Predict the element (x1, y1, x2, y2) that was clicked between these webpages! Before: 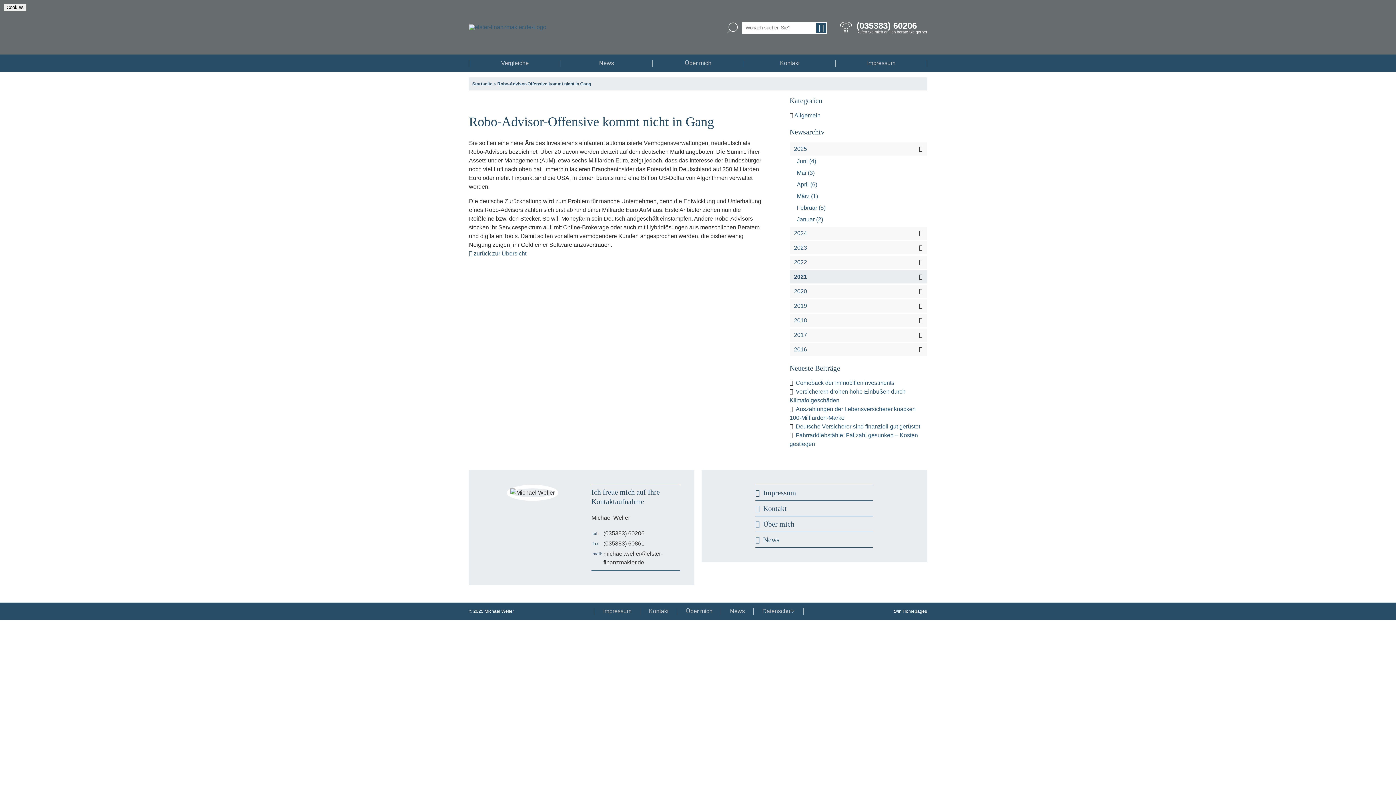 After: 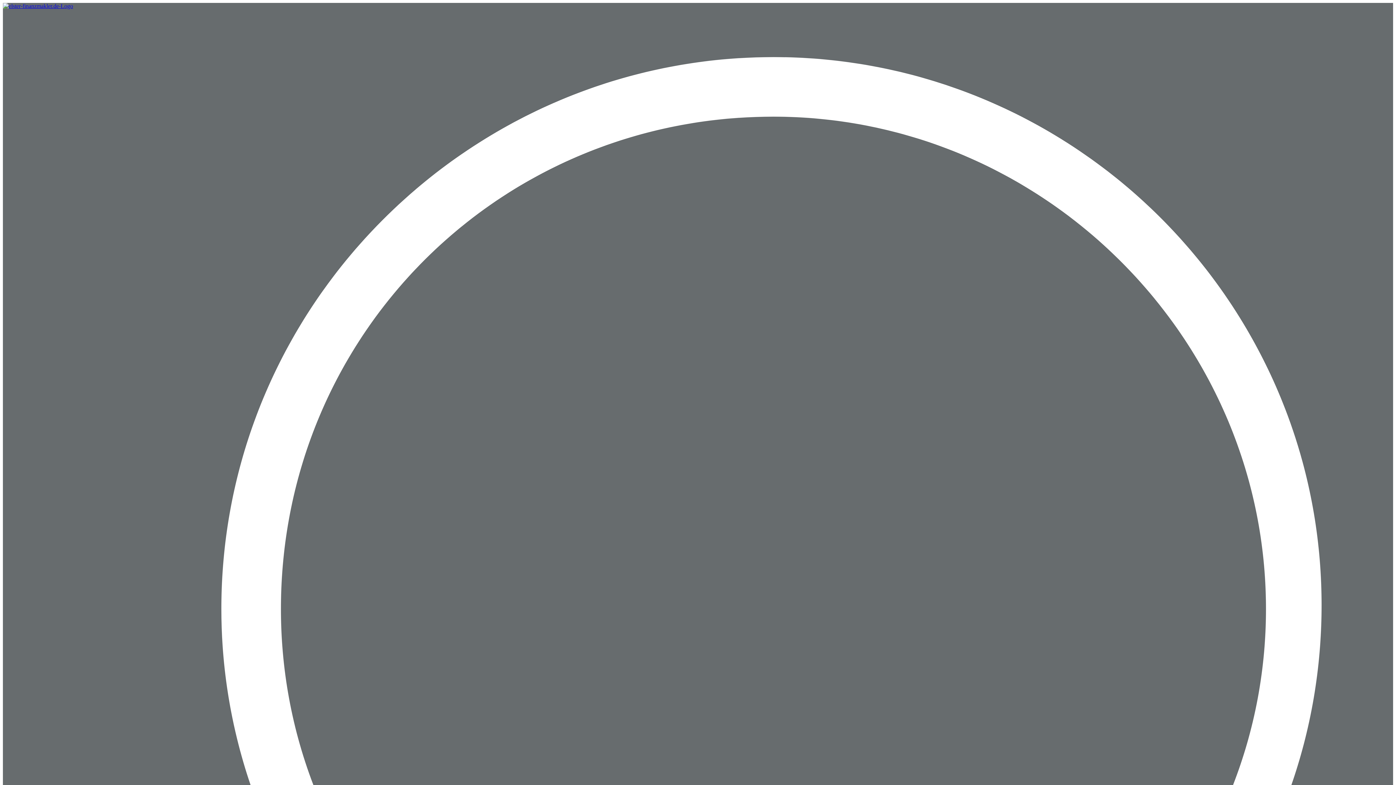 Action: bbox: (640, 608, 677, 615) label: Kontakt